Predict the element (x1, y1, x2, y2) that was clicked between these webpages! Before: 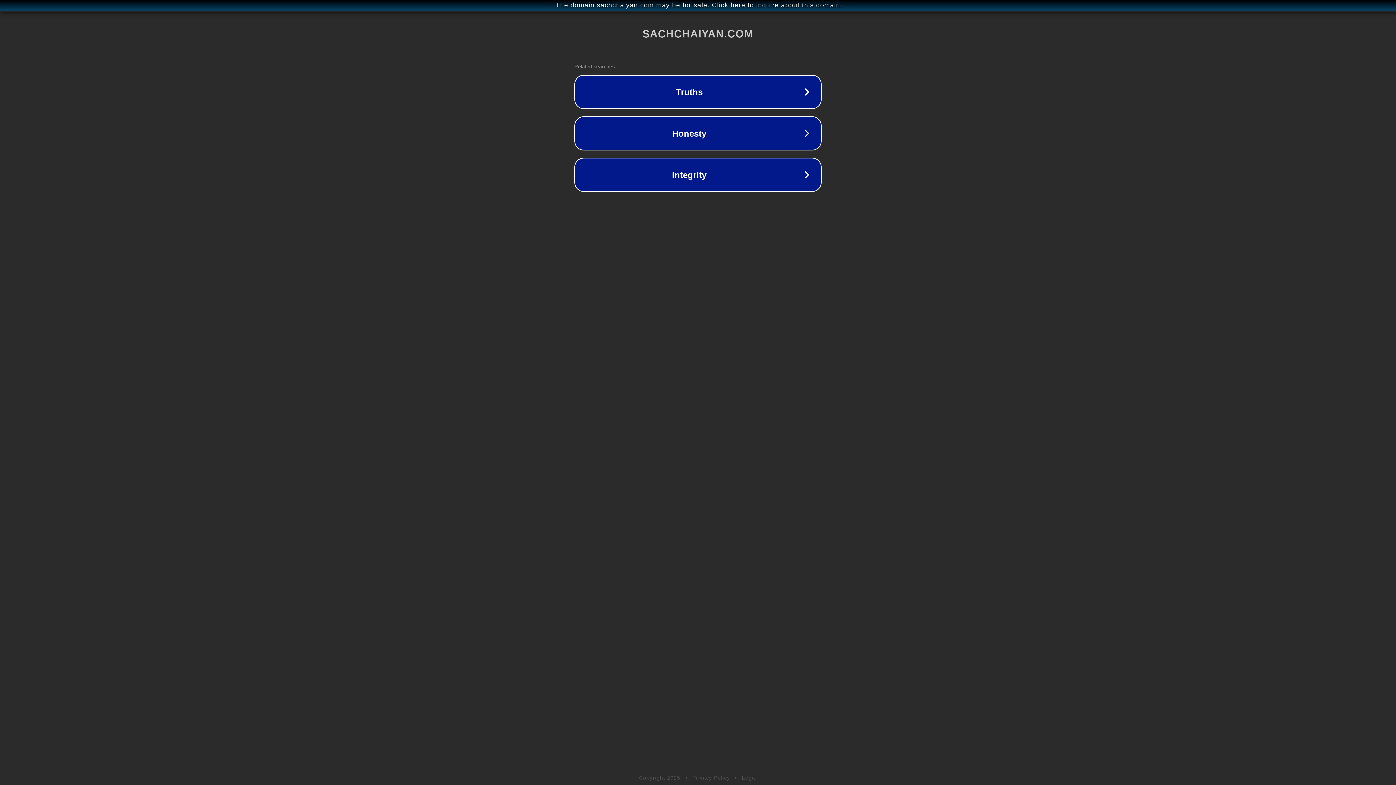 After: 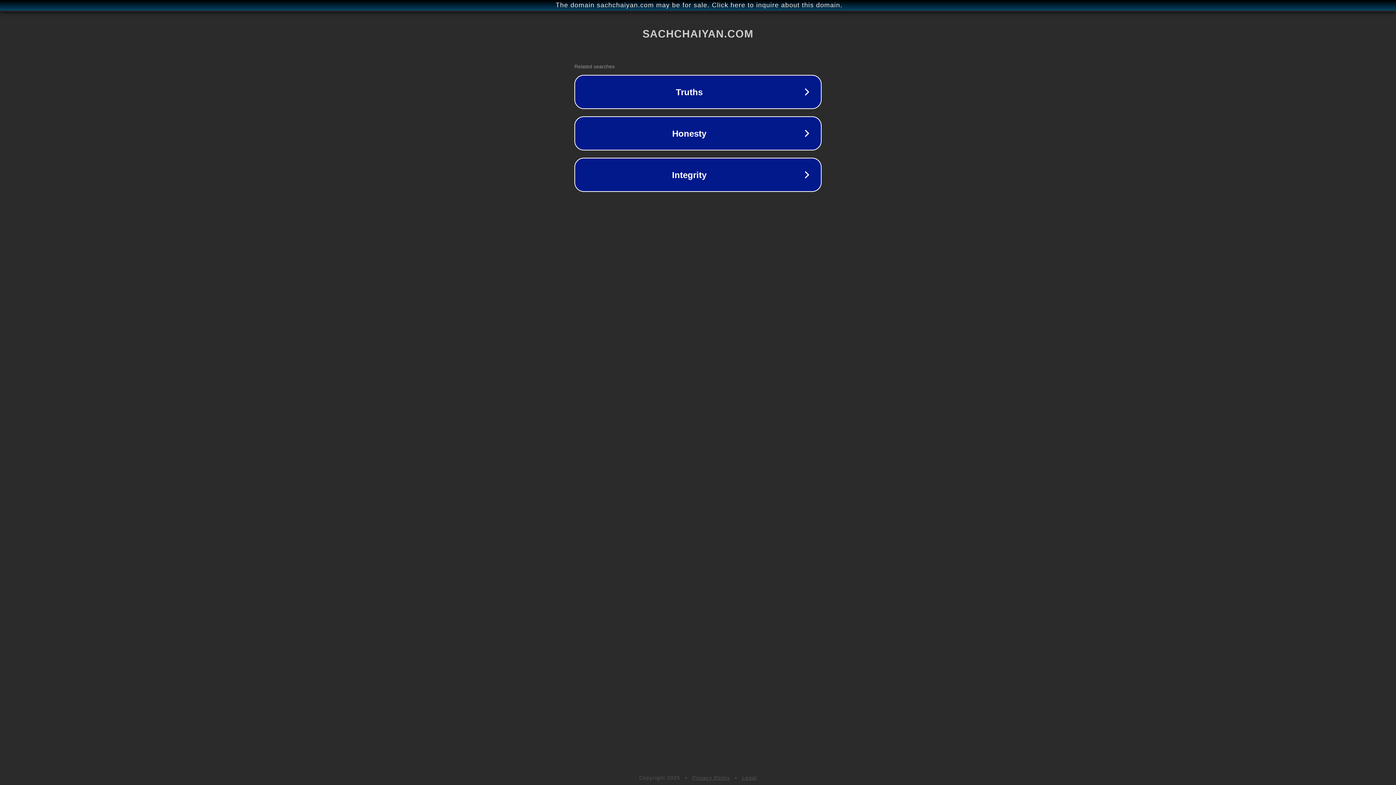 Action: bbox: (692, 775, 730, 781) label: Privacy Policy